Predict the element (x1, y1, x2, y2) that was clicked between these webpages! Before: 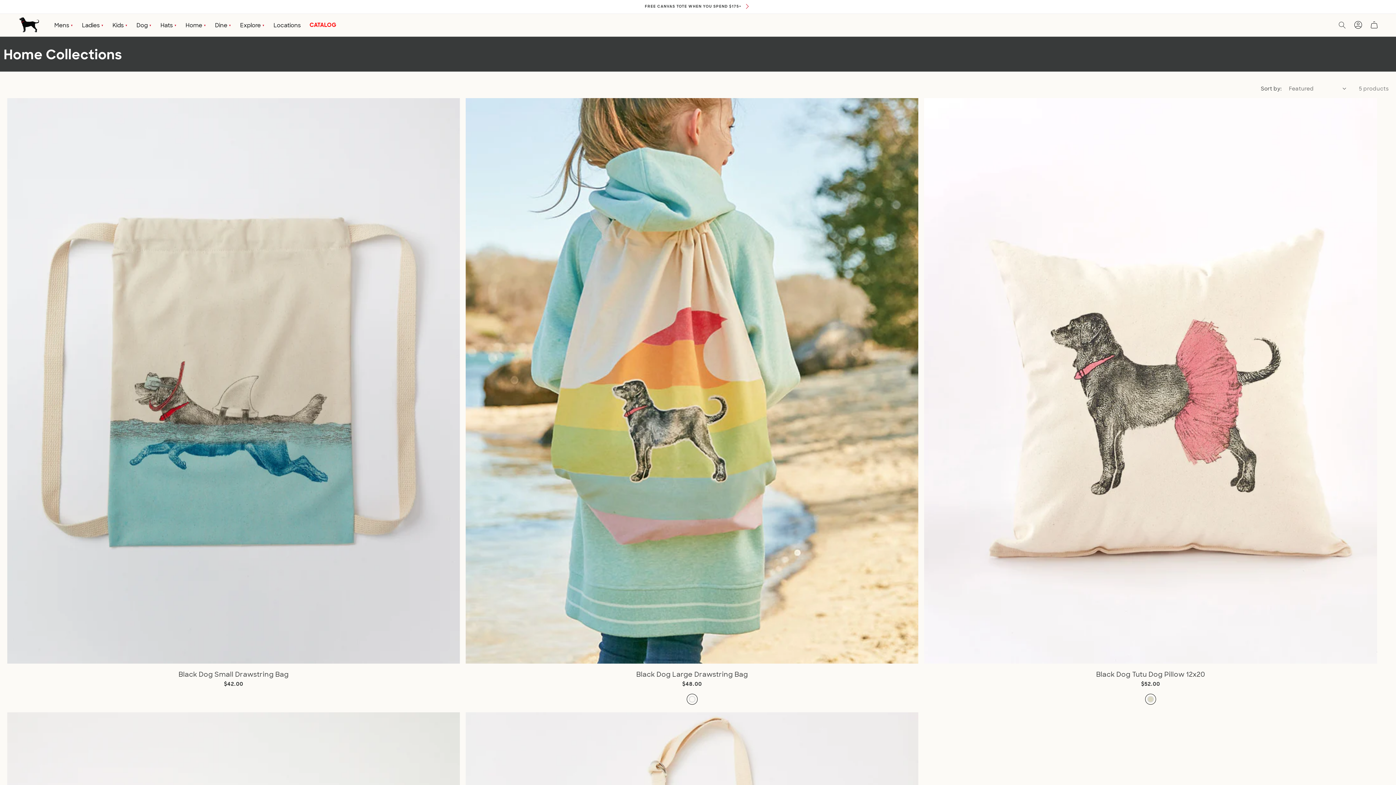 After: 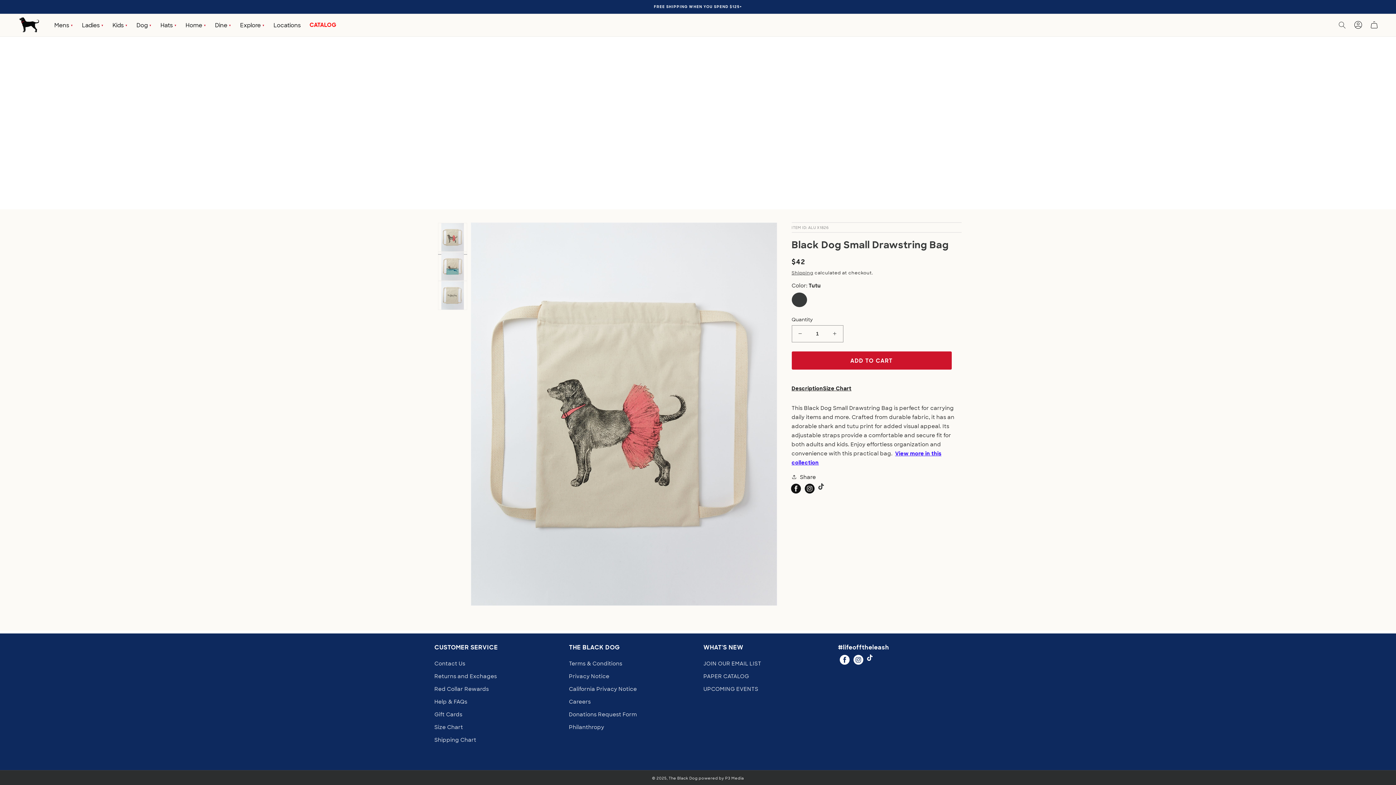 Action: bbox: (7, 670, 460, 678) label: Black Dog Small Drawstring Bag